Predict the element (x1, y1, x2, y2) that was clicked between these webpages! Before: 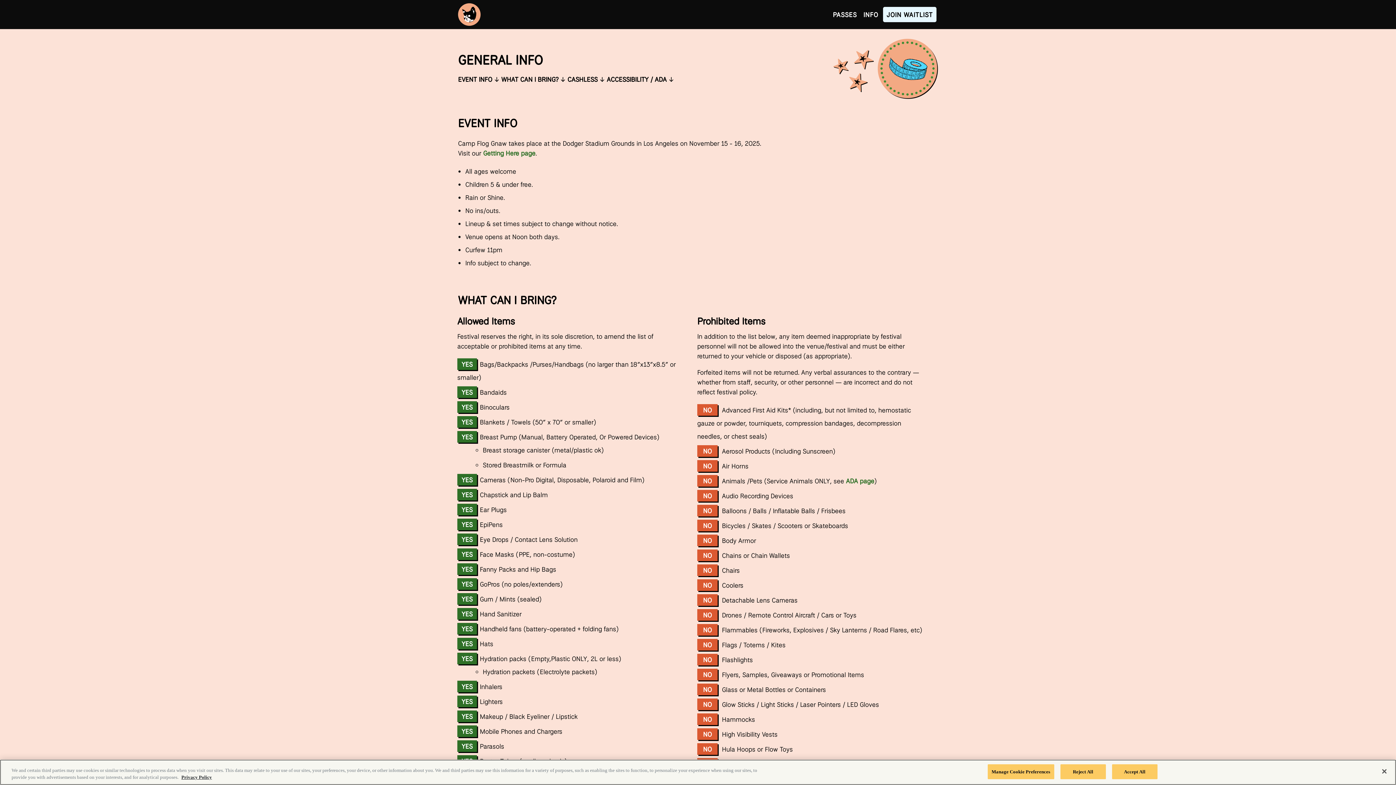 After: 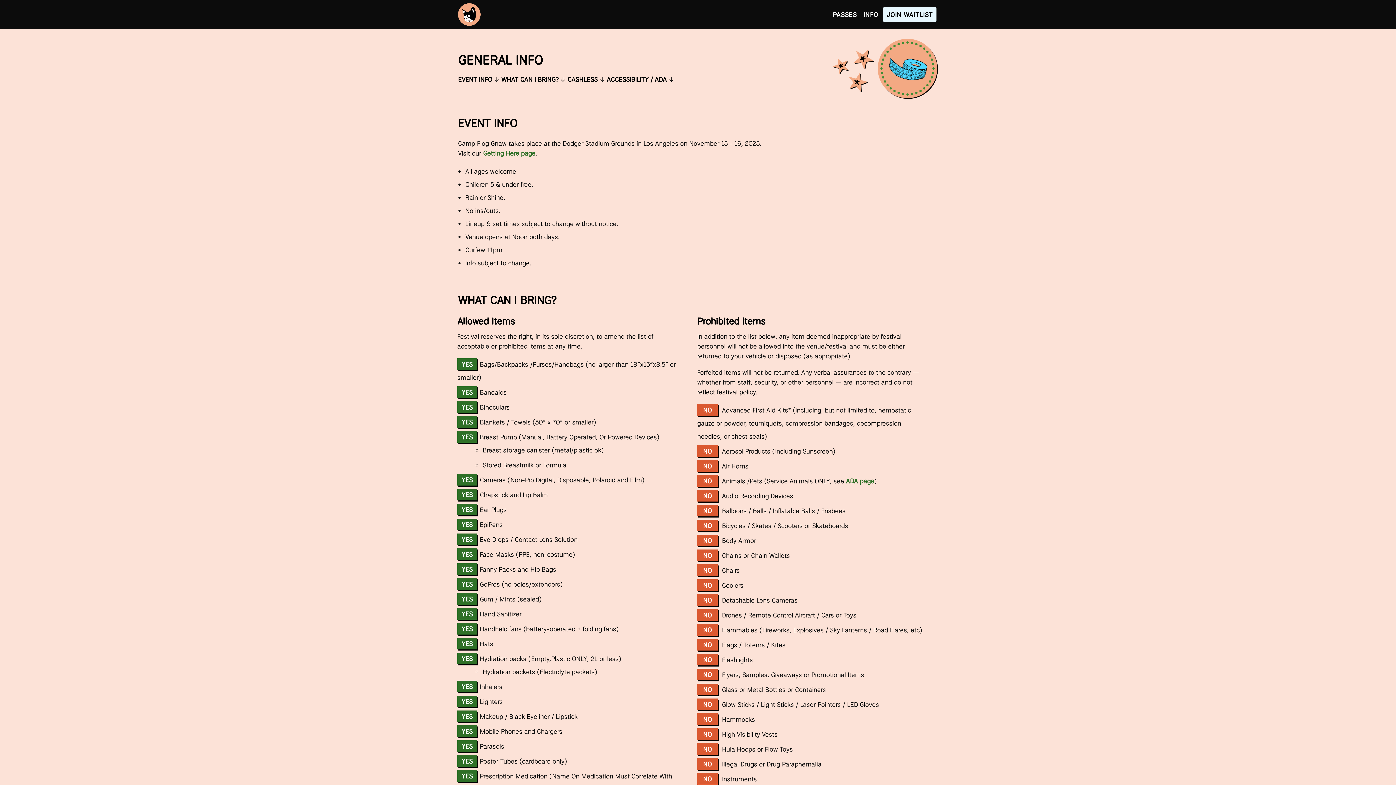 Action: bbox: (1060, 764, 1106, 779) label: Reject All